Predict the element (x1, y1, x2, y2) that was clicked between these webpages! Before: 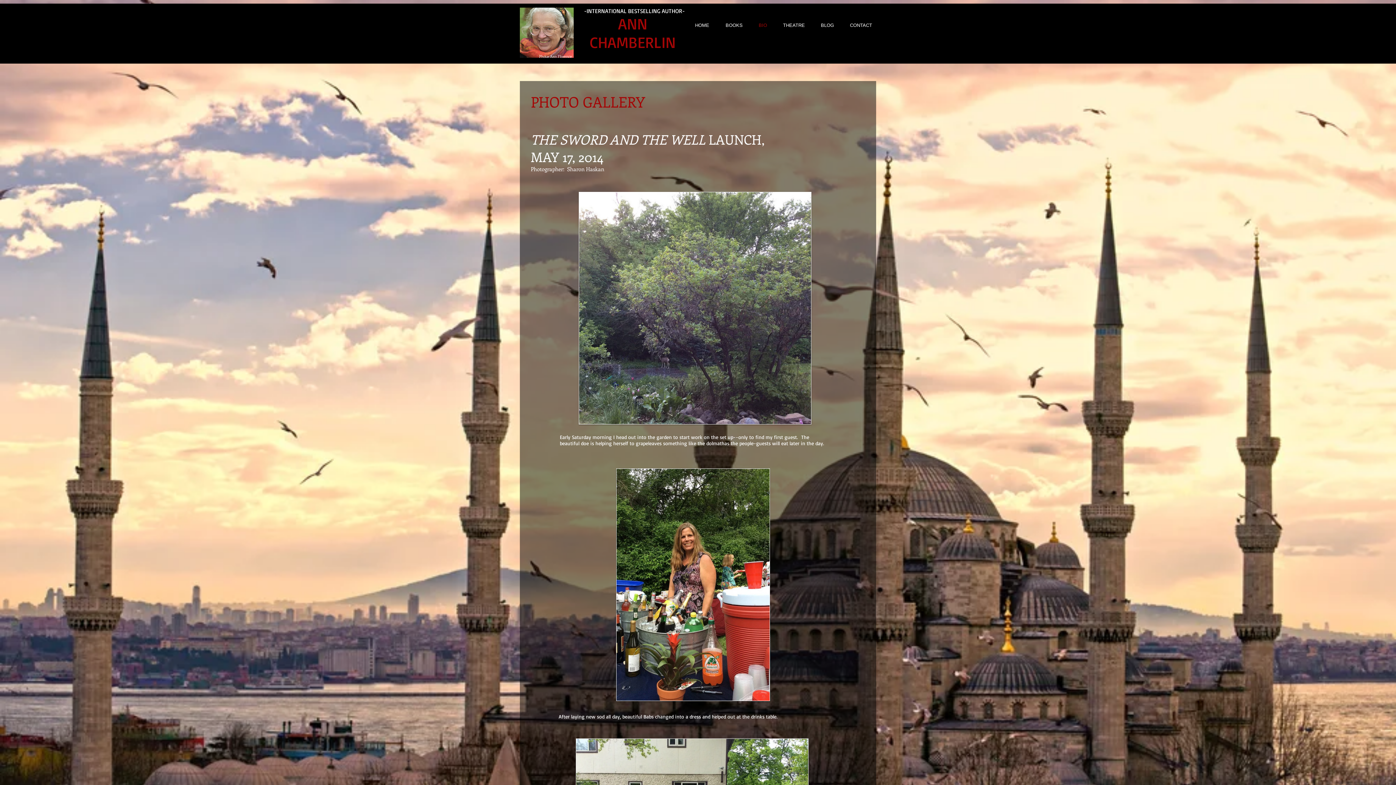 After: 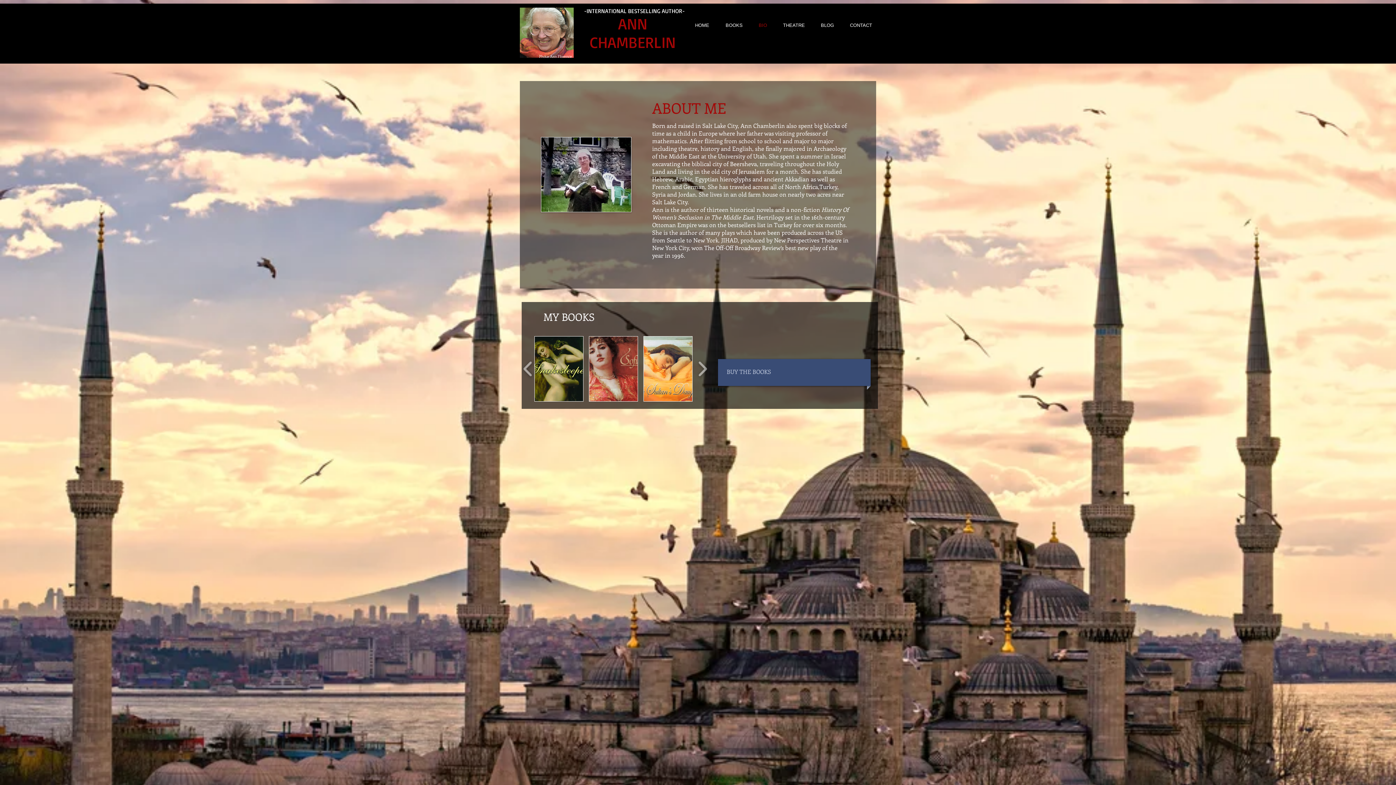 Action: label: BIO bbox: (746, 12, 771, 37)